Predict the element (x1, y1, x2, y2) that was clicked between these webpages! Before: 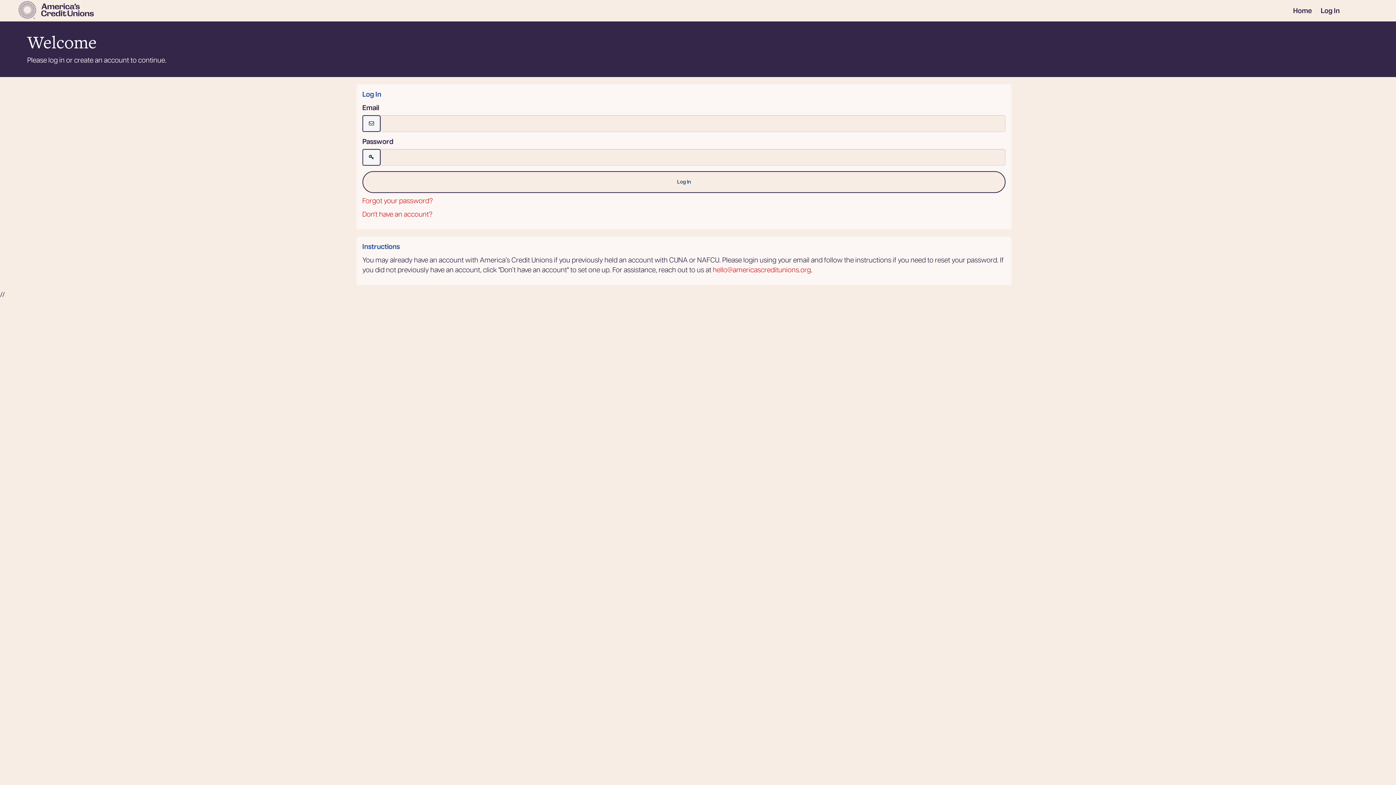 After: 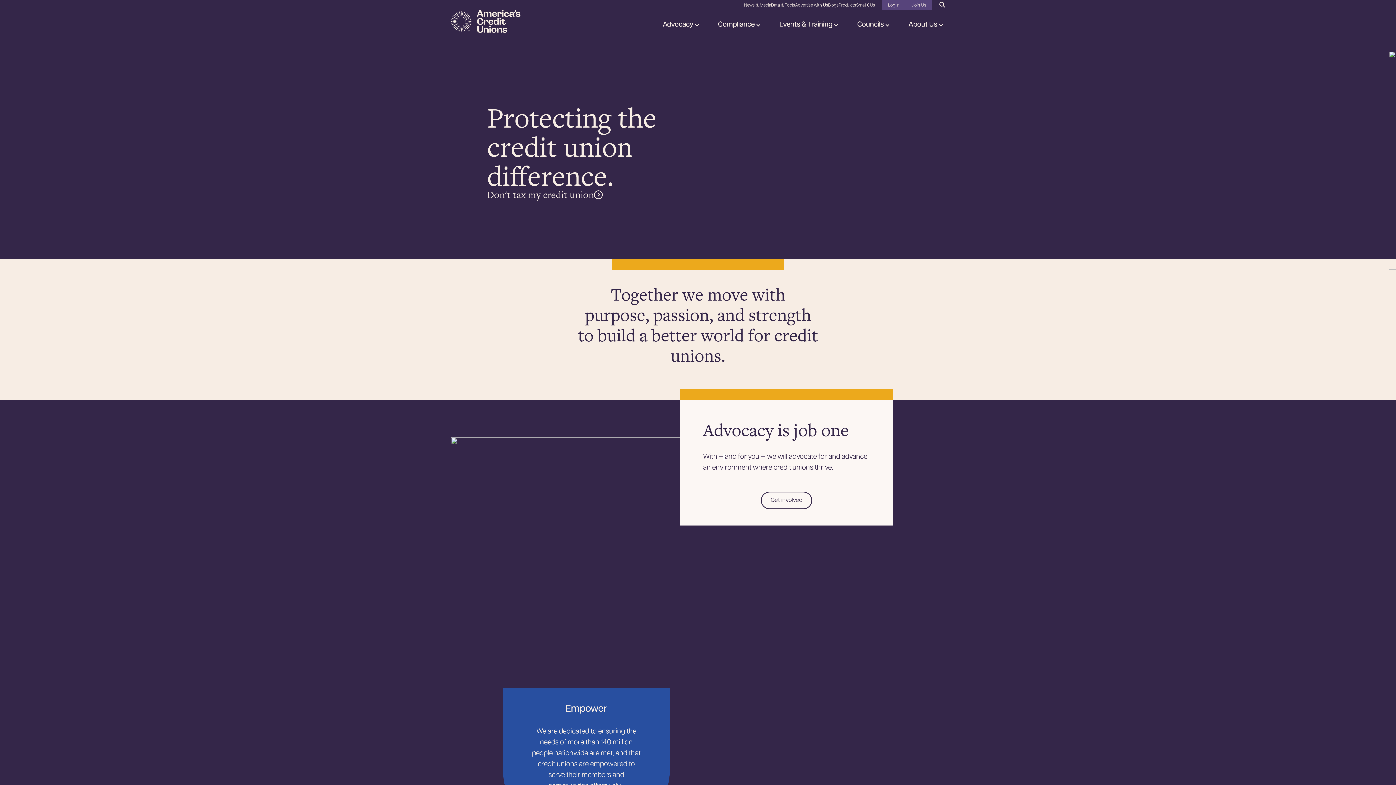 Action: label: Home bbox: (1289, 1, 1316, 21)